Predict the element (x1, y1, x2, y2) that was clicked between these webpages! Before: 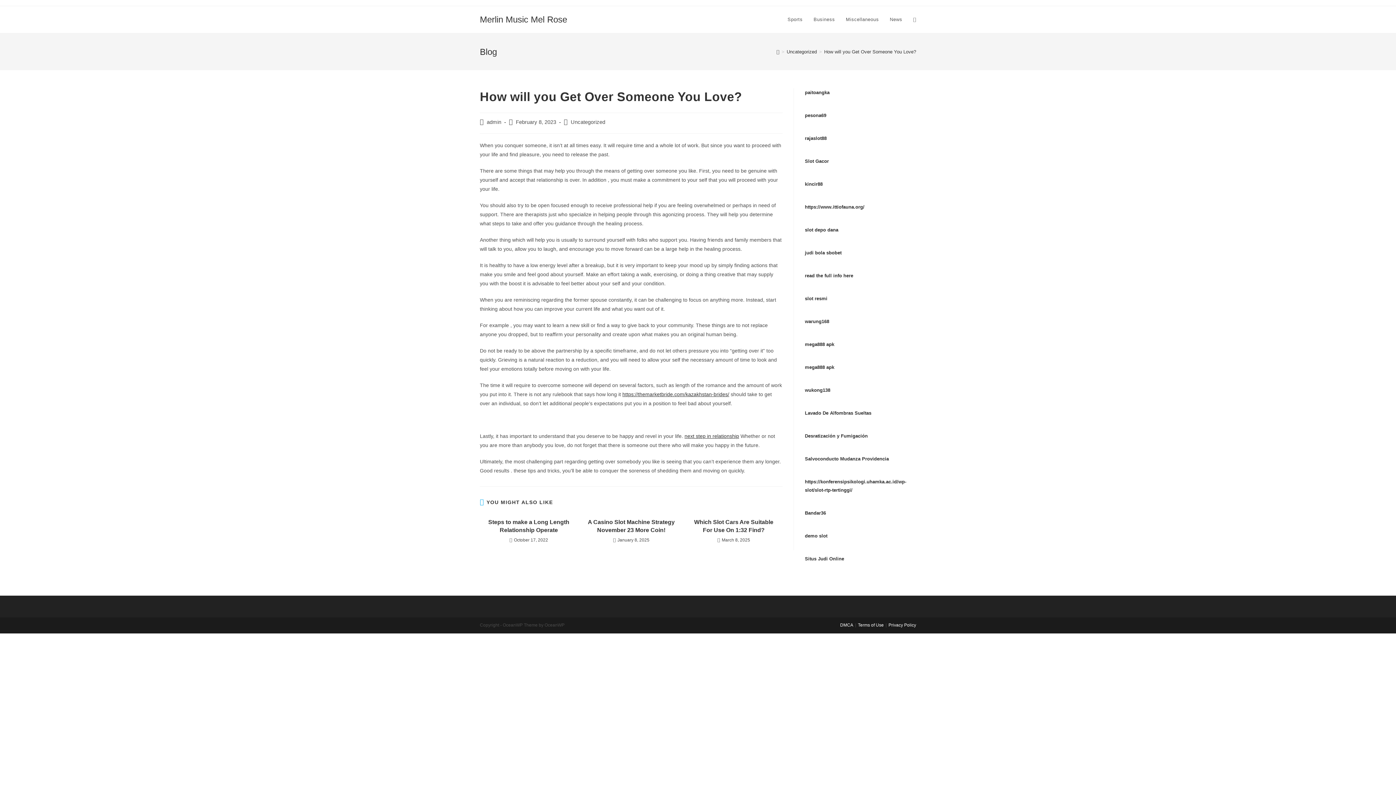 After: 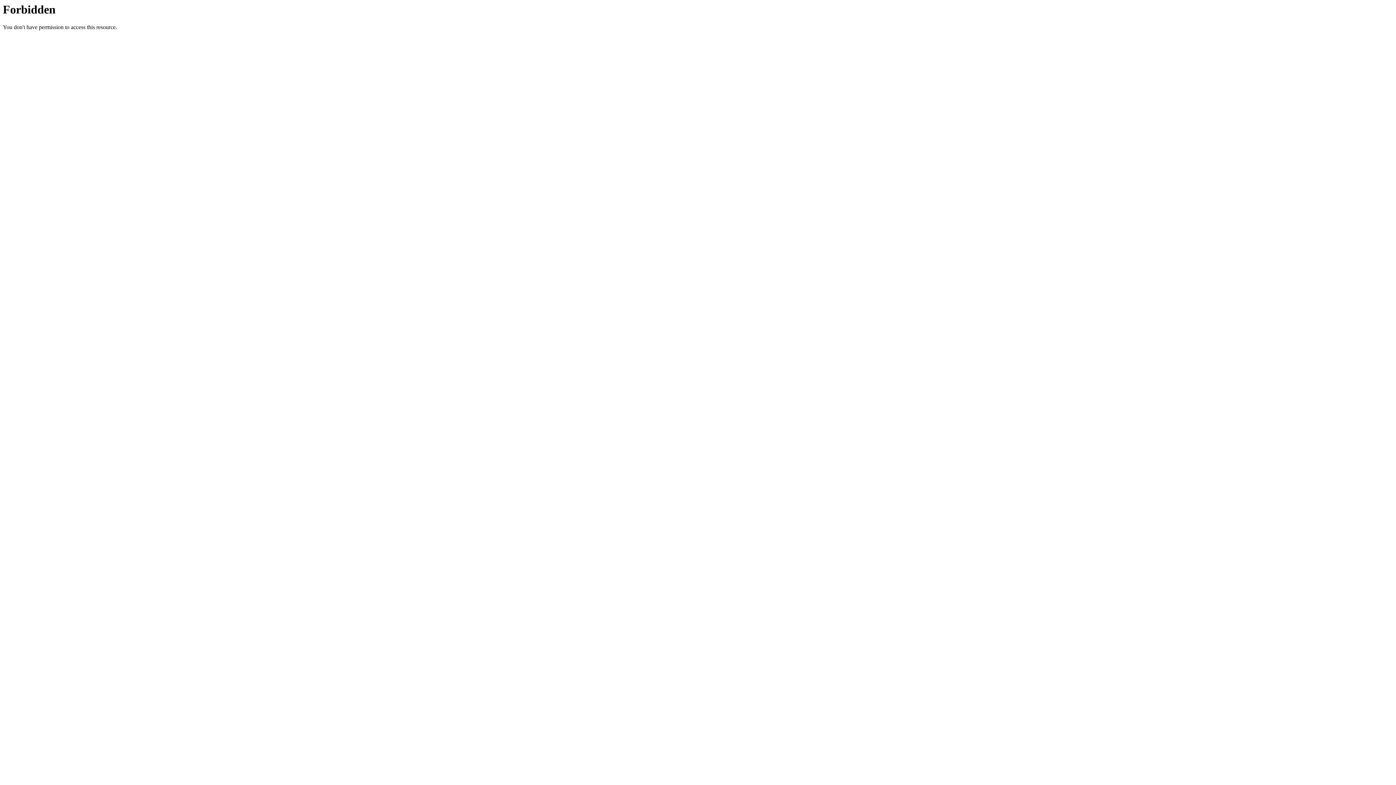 Action: bbox: (805, 510, 826, 516) label: Bandar36